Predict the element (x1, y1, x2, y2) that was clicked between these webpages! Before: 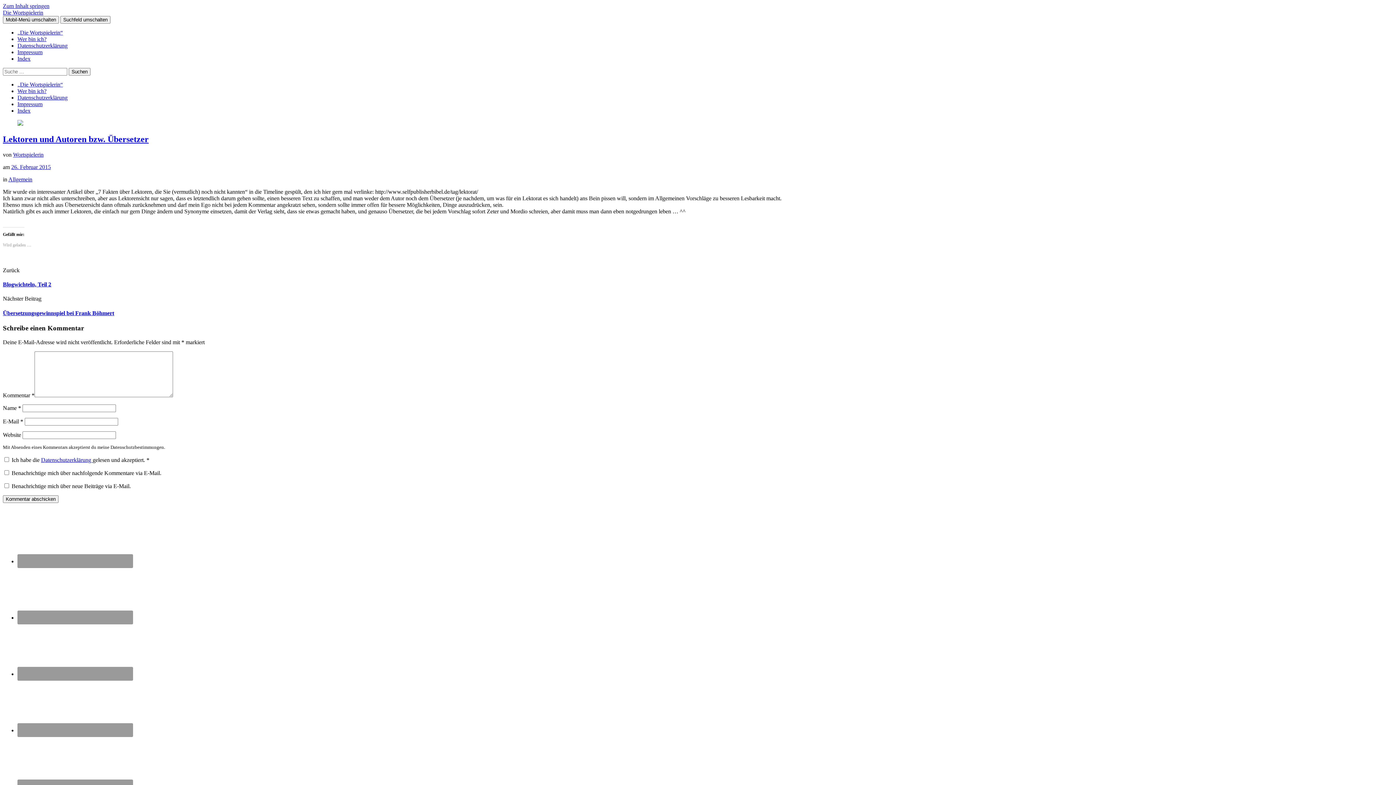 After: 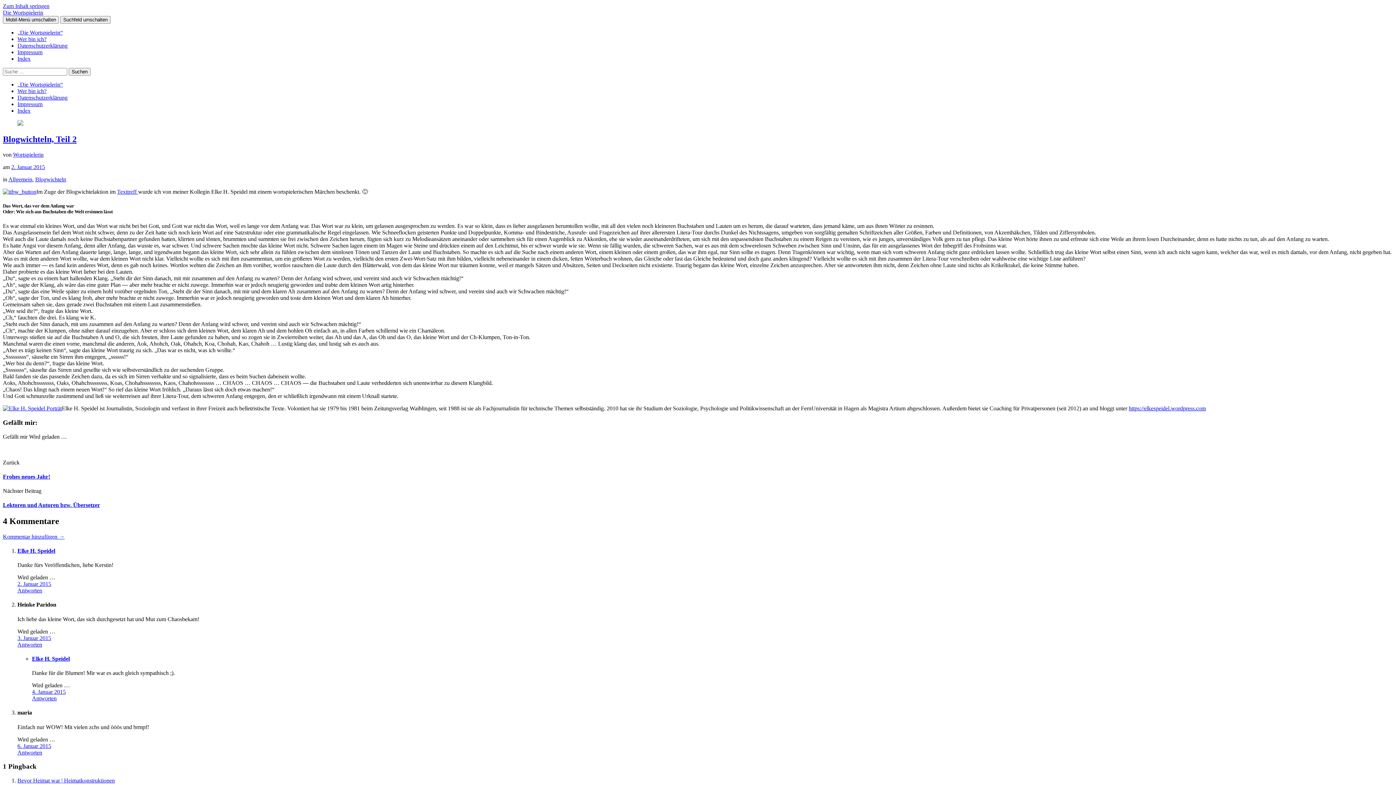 Action: bbox: (2, 281, 51, 287) label: Blogwichteln, Teil 2